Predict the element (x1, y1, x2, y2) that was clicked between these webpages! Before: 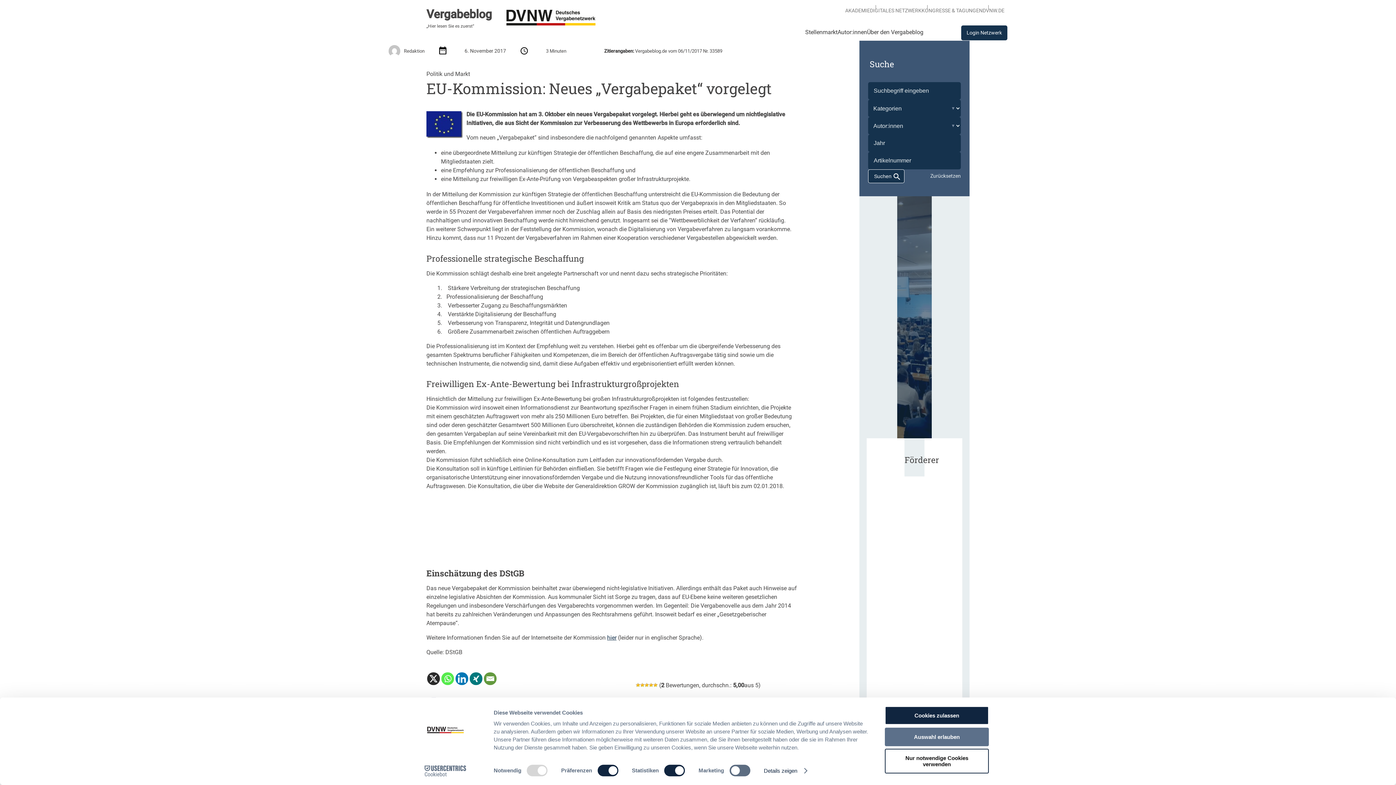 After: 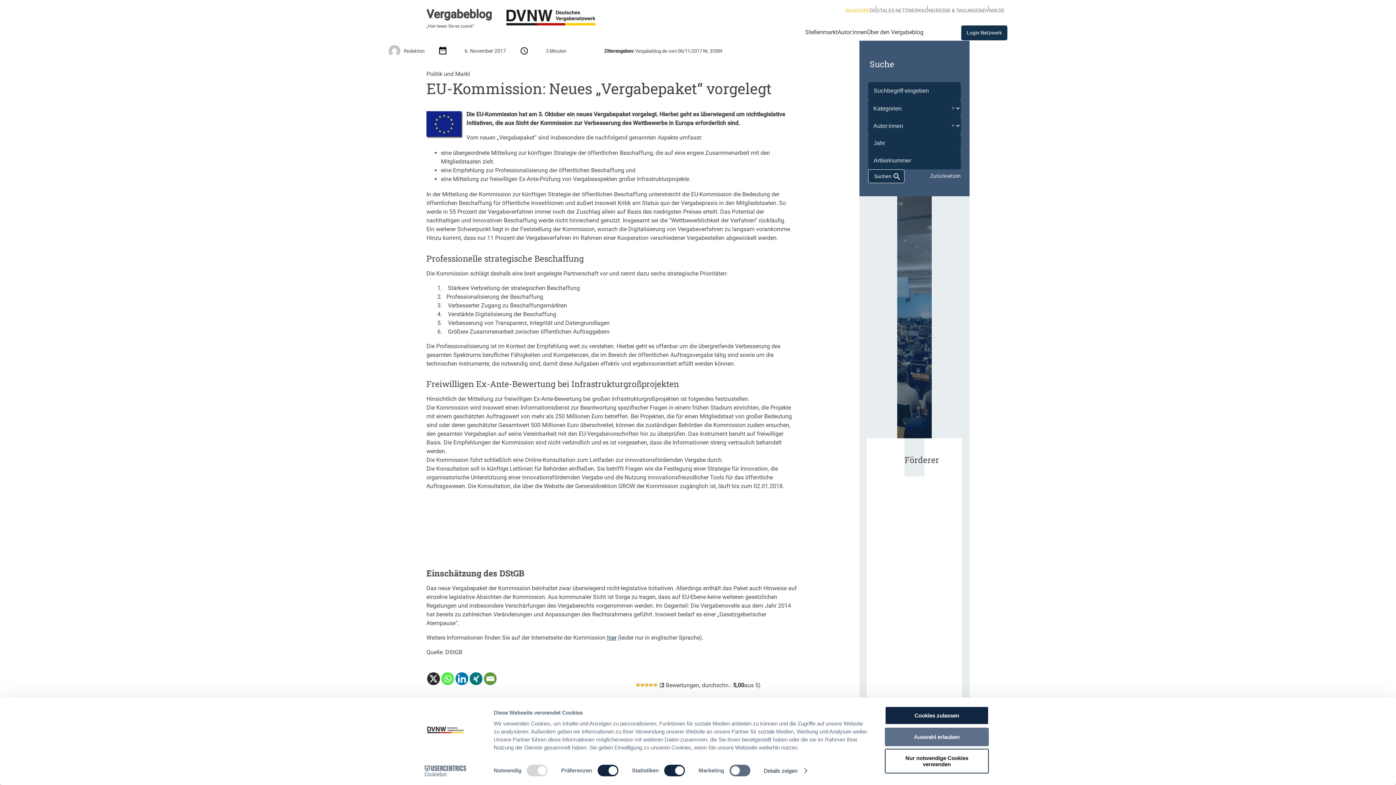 Action: label: AKADEMIE bbox: (845, 7, 870, 13)